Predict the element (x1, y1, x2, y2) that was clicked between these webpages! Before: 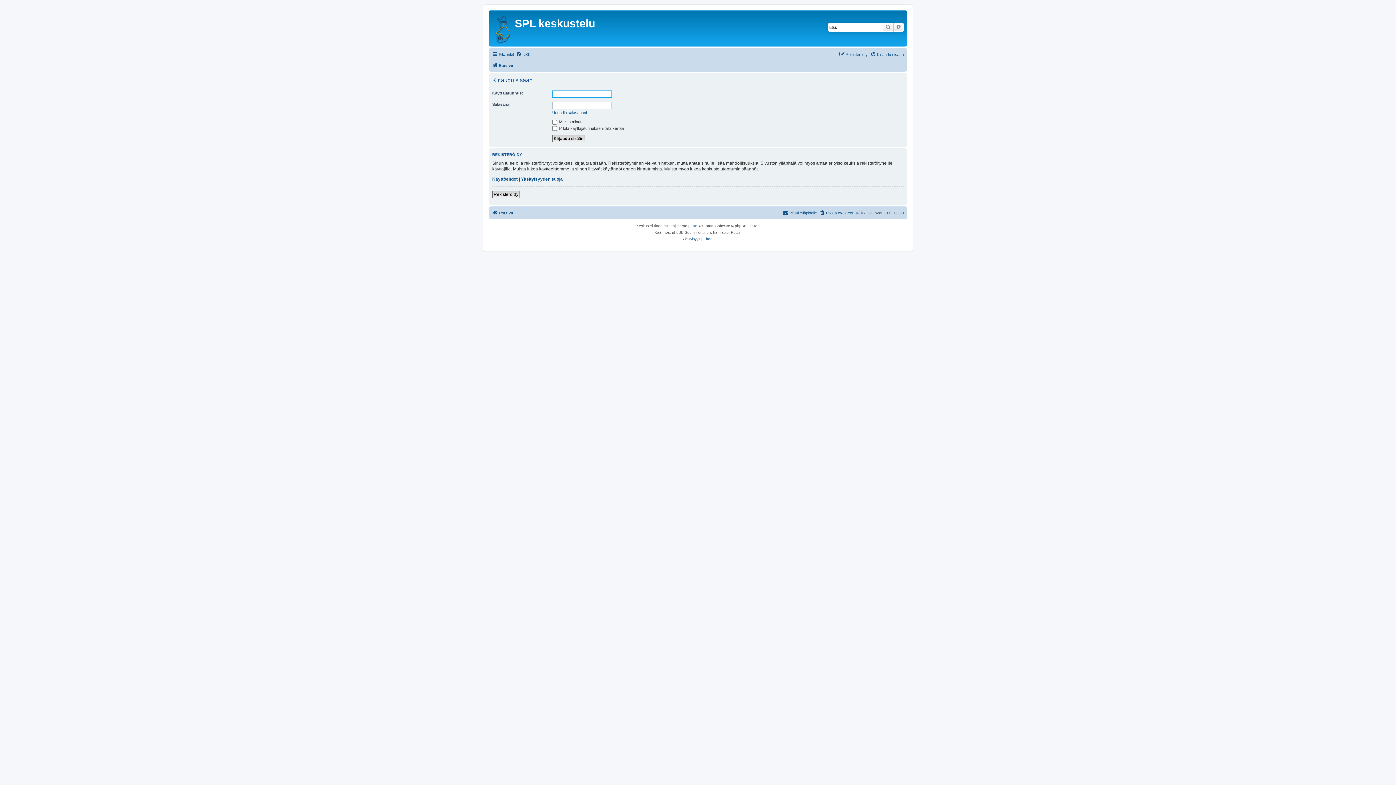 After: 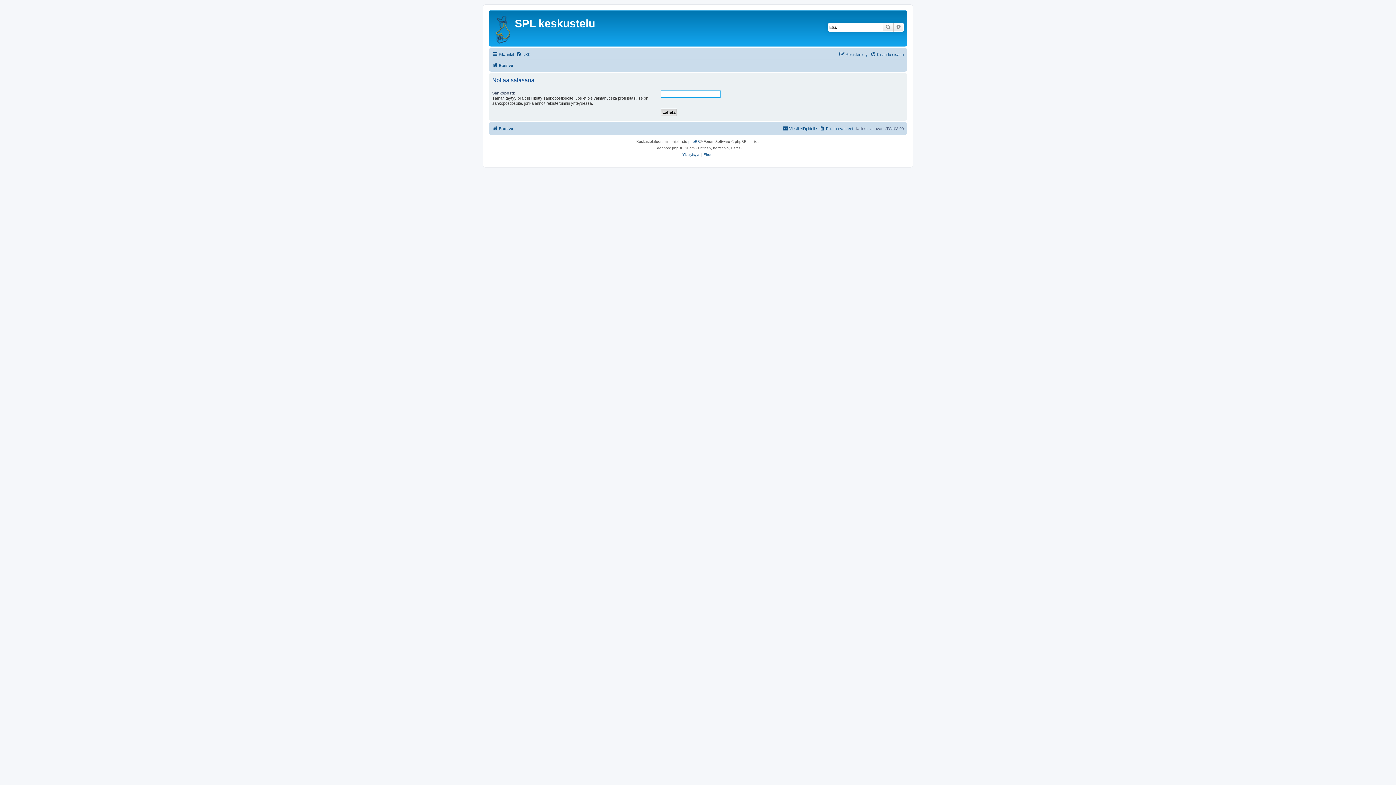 Action: bbox: (552, 110, 586, 115) label: Unohdin salasanani